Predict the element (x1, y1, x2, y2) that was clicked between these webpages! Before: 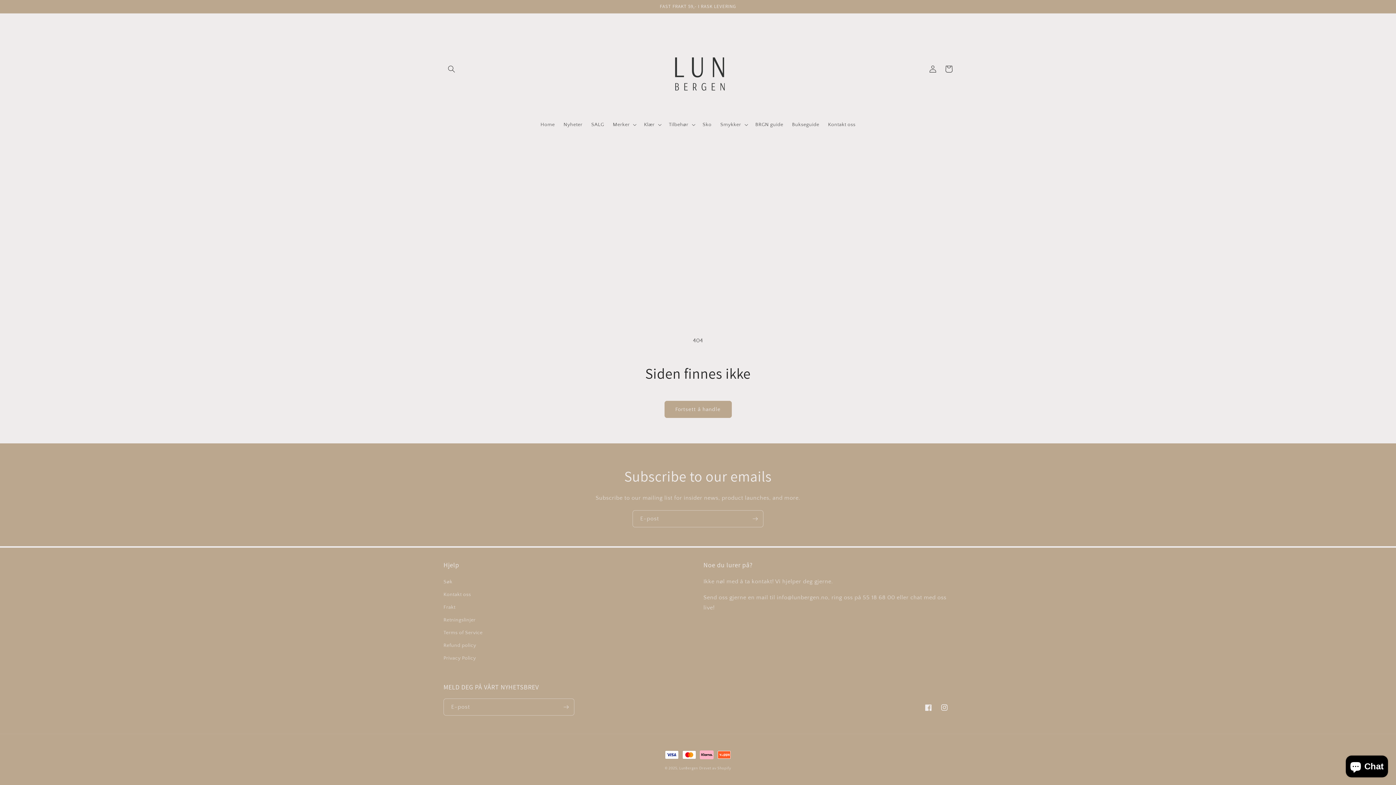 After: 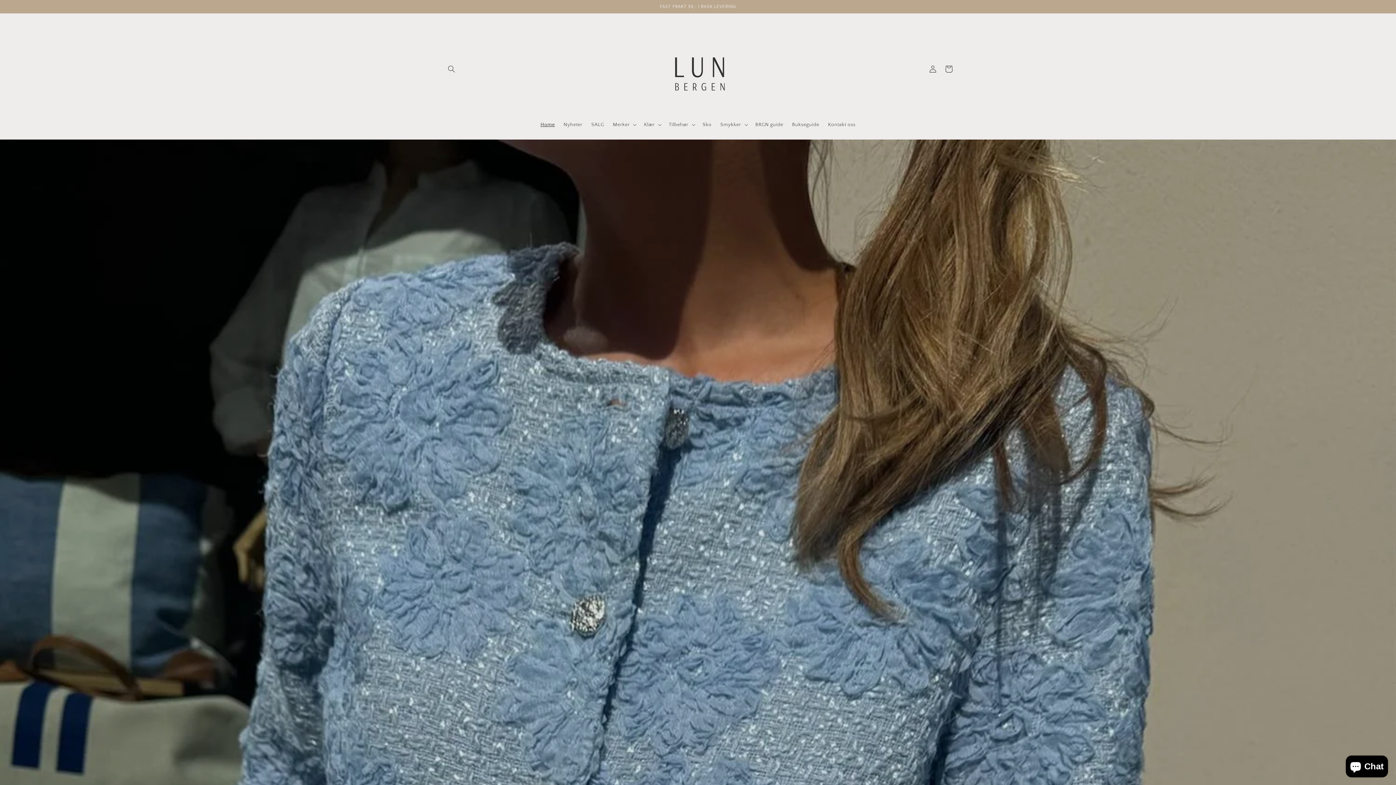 Action: label: LunBergen bbox: (679, 766, 698, 770)